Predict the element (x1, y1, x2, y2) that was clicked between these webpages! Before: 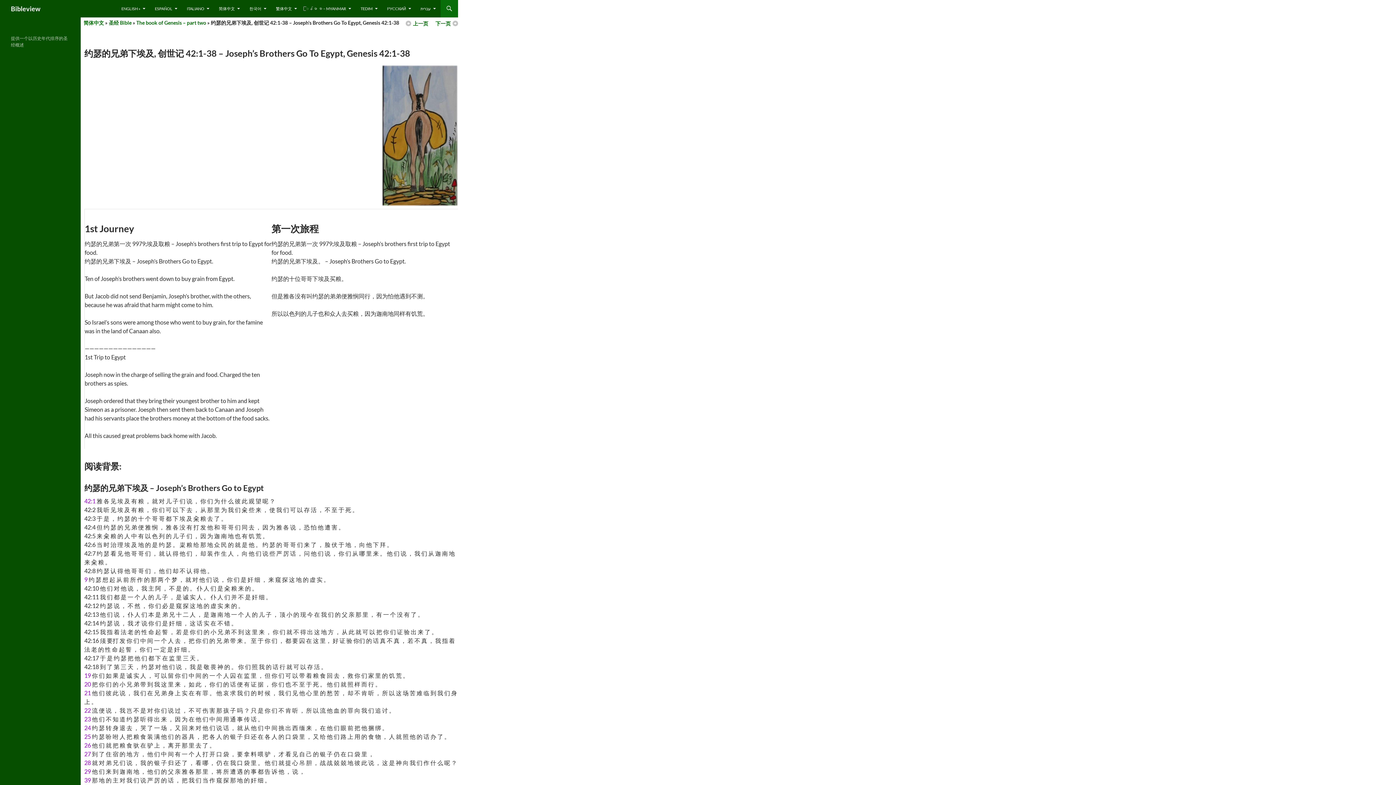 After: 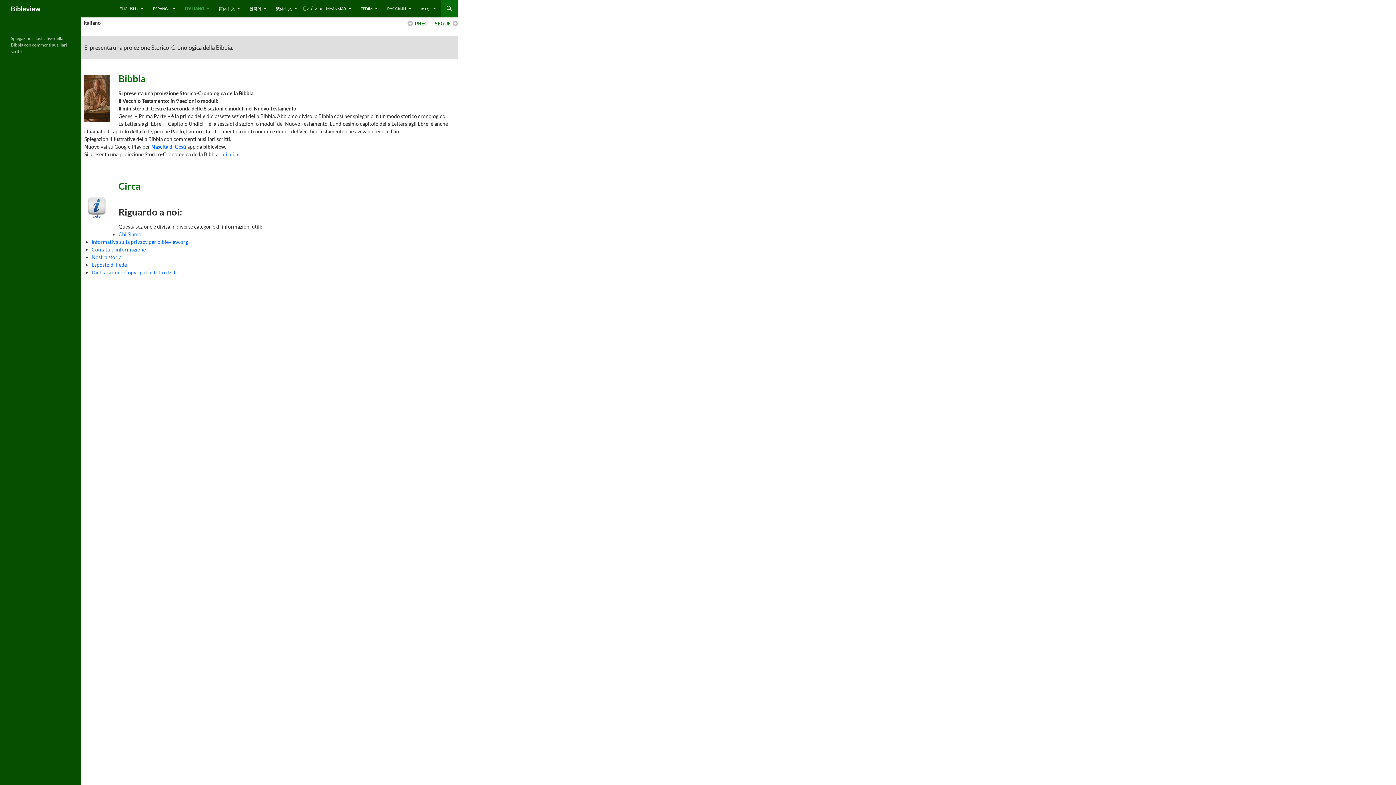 Action: bbox: (182, 0, 213, 17) label: ITALIANO